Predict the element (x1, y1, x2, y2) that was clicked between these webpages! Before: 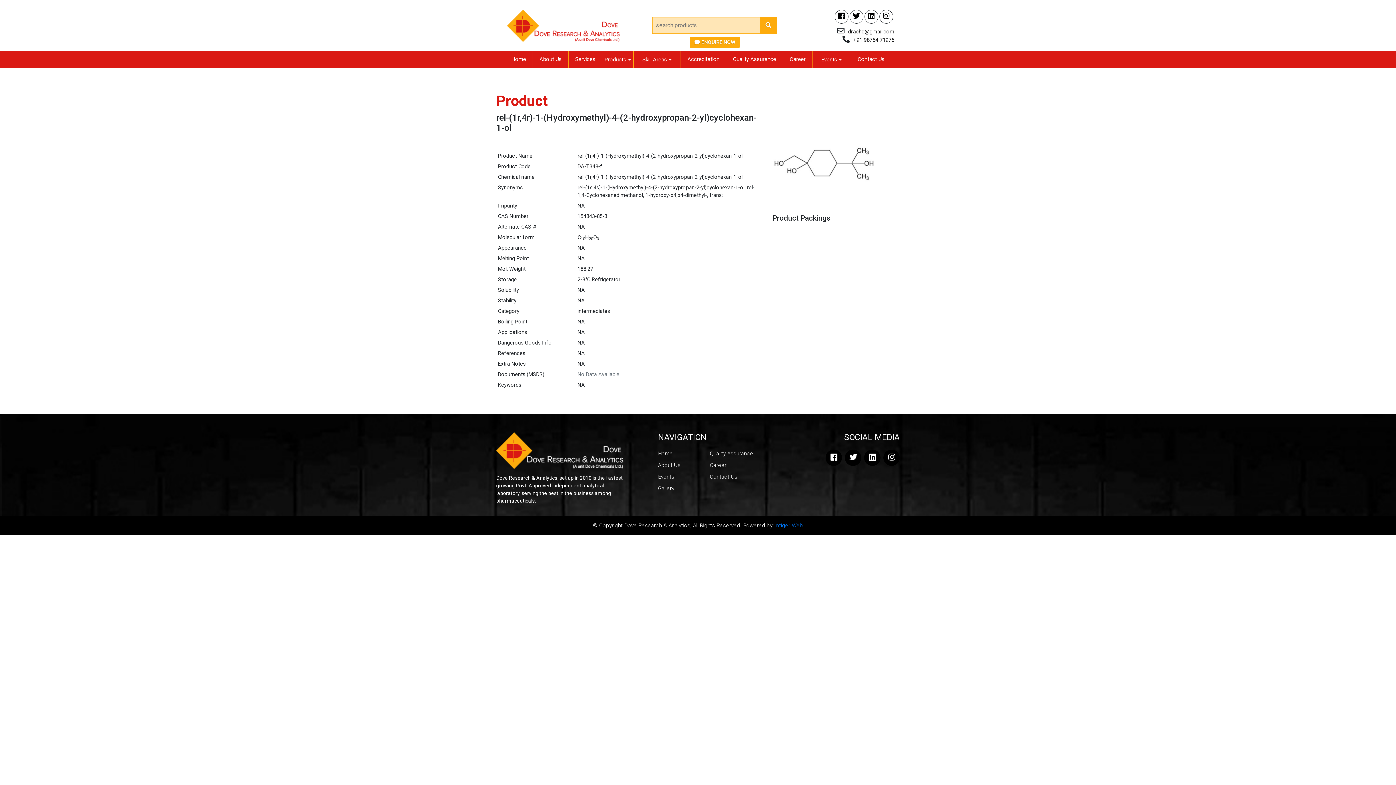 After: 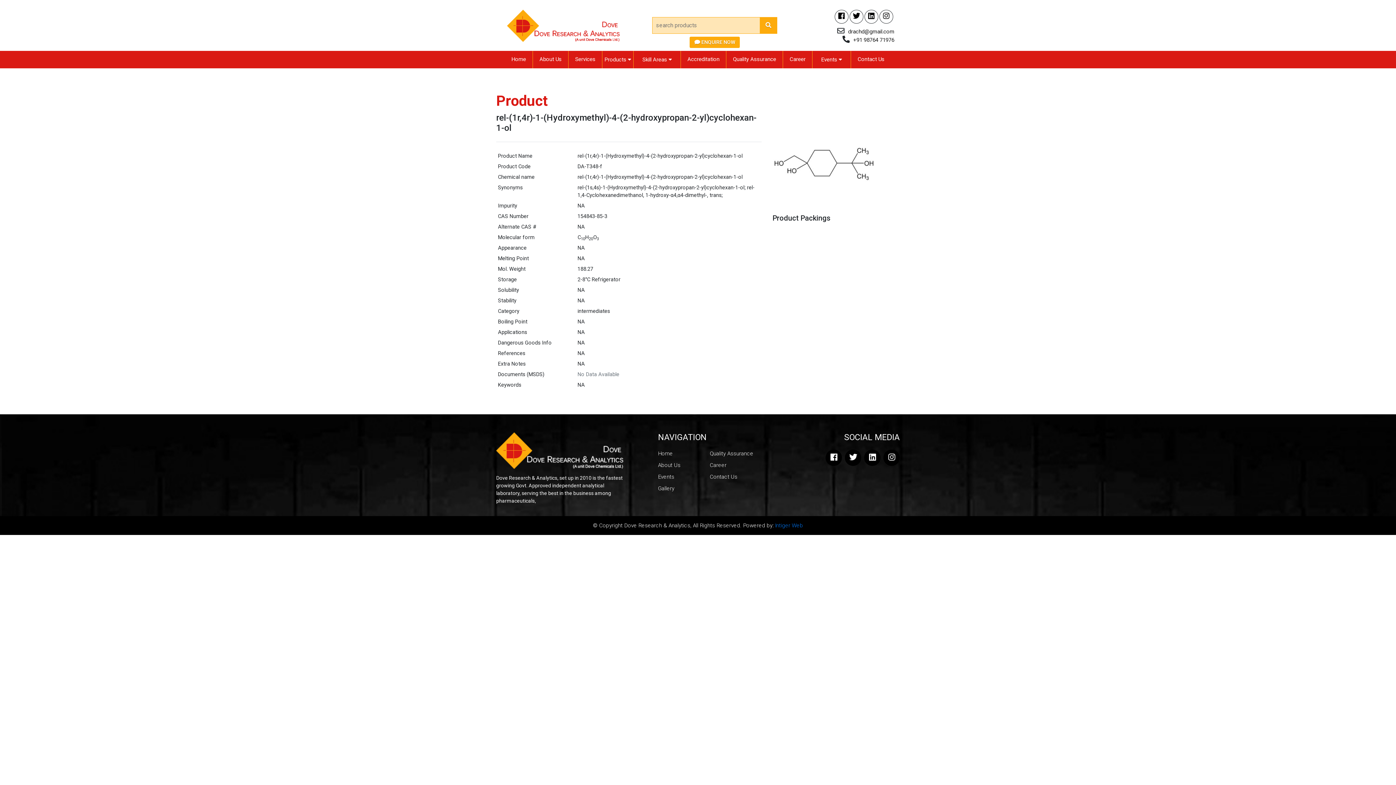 Action: bbox: (868, 454, 876, 461)